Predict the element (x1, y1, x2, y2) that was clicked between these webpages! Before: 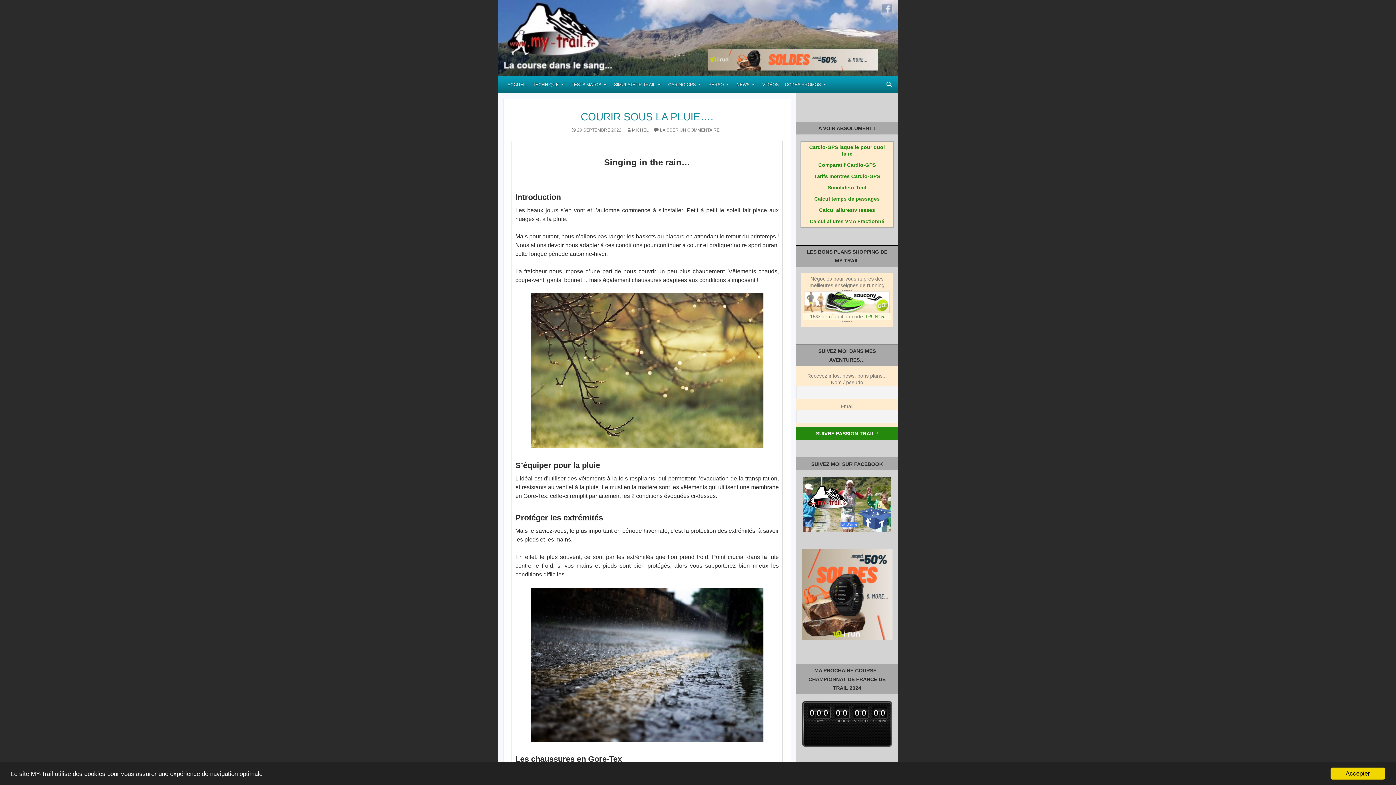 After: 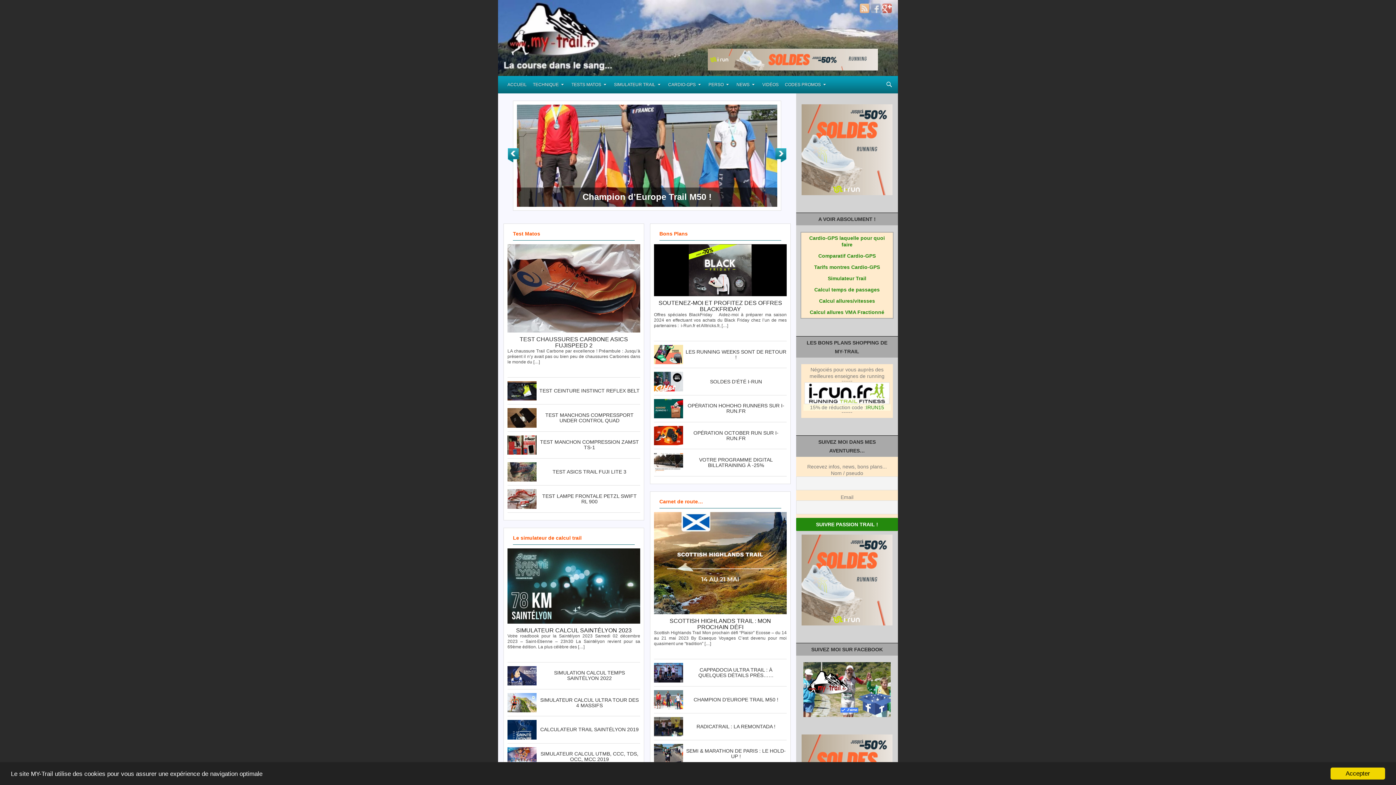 Action: bbox: (498, 34, 898, 40)